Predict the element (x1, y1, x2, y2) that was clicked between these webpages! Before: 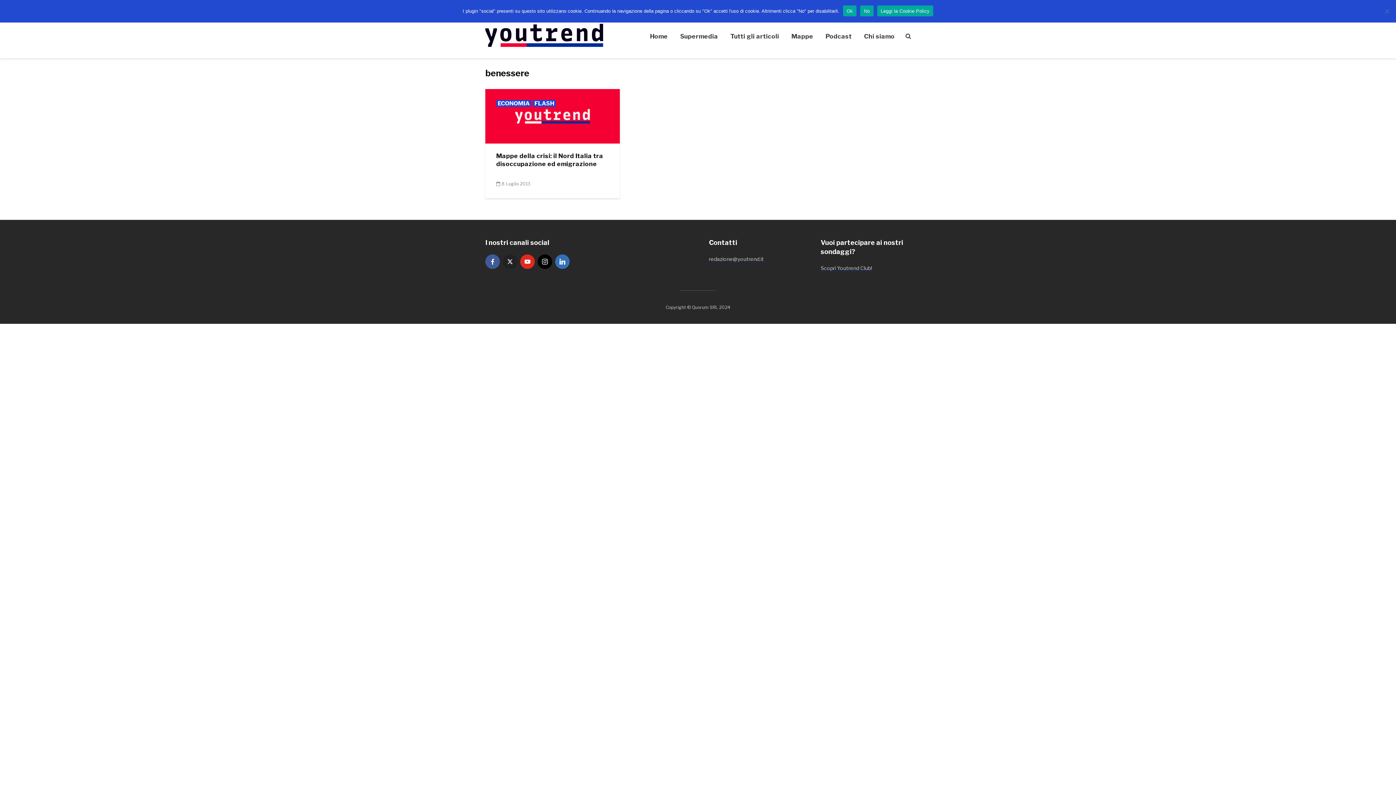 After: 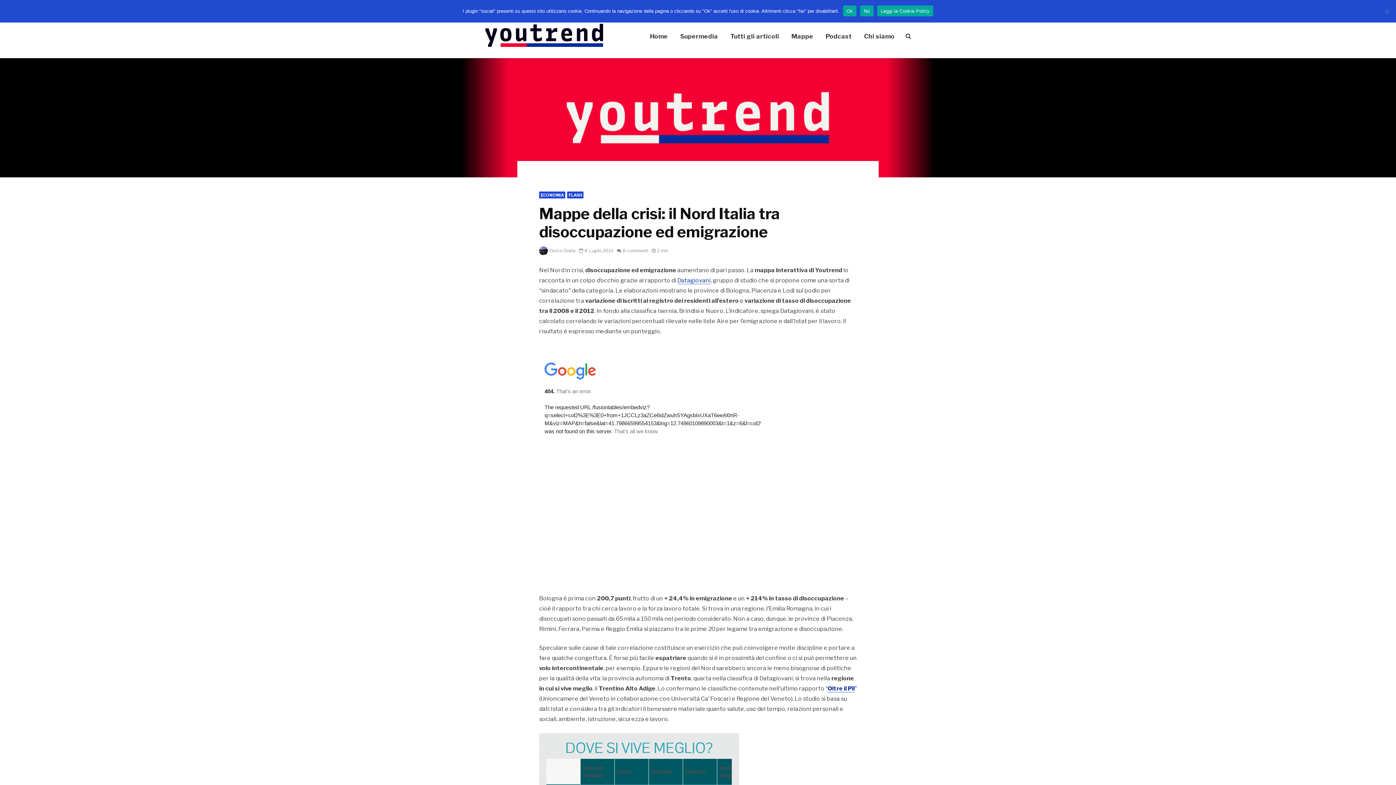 Action: bbox: (485, 112, 620, 119)